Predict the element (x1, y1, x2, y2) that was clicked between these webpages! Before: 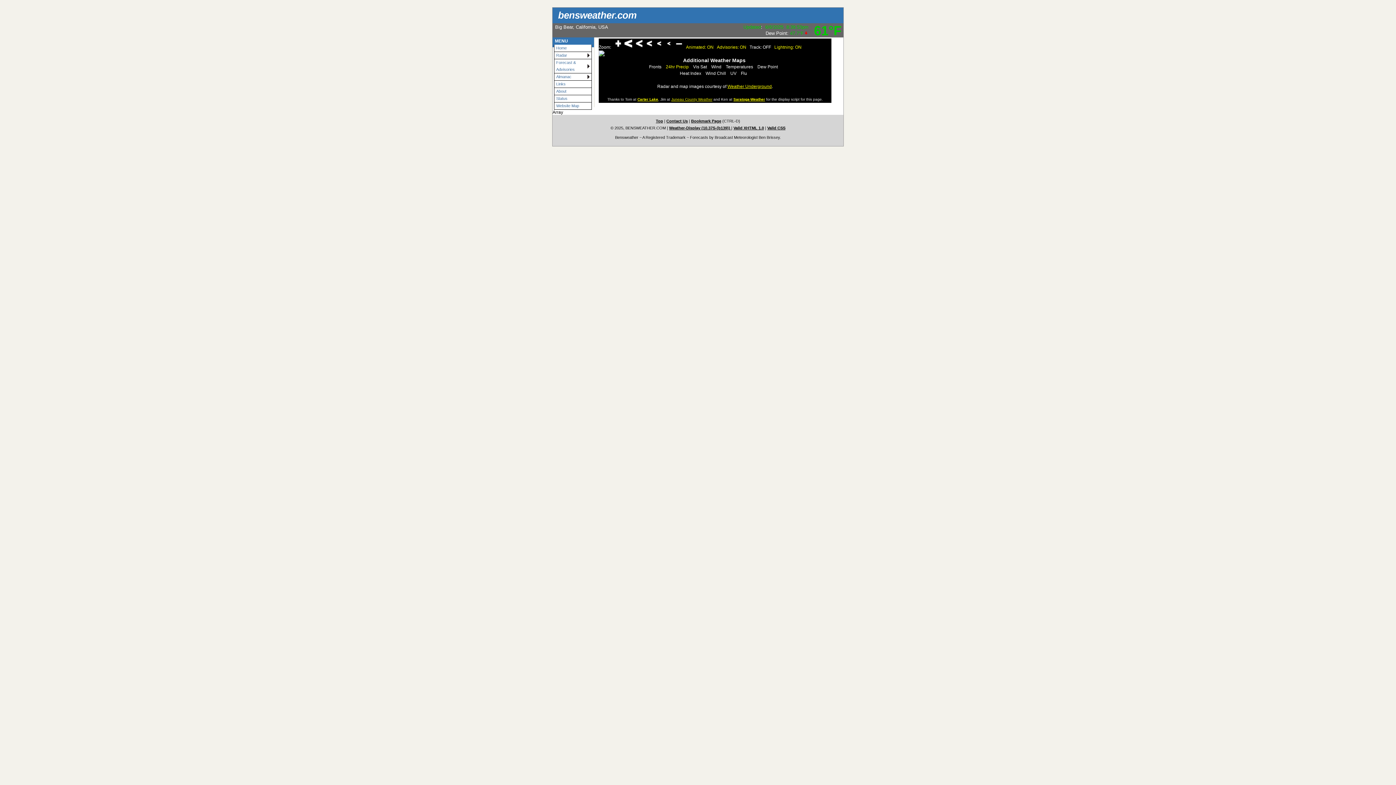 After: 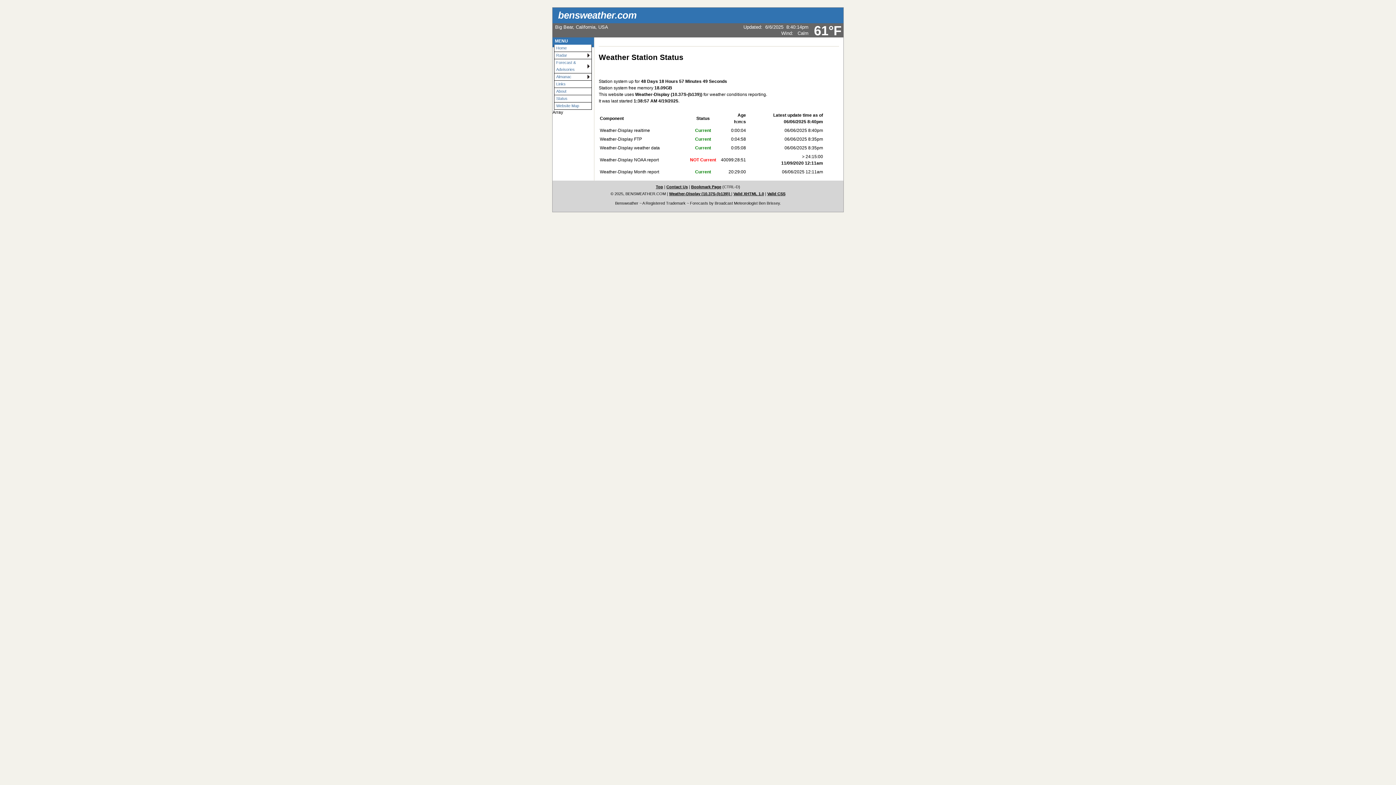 Action: bbox: (554, 95, 592, 102) label: Status